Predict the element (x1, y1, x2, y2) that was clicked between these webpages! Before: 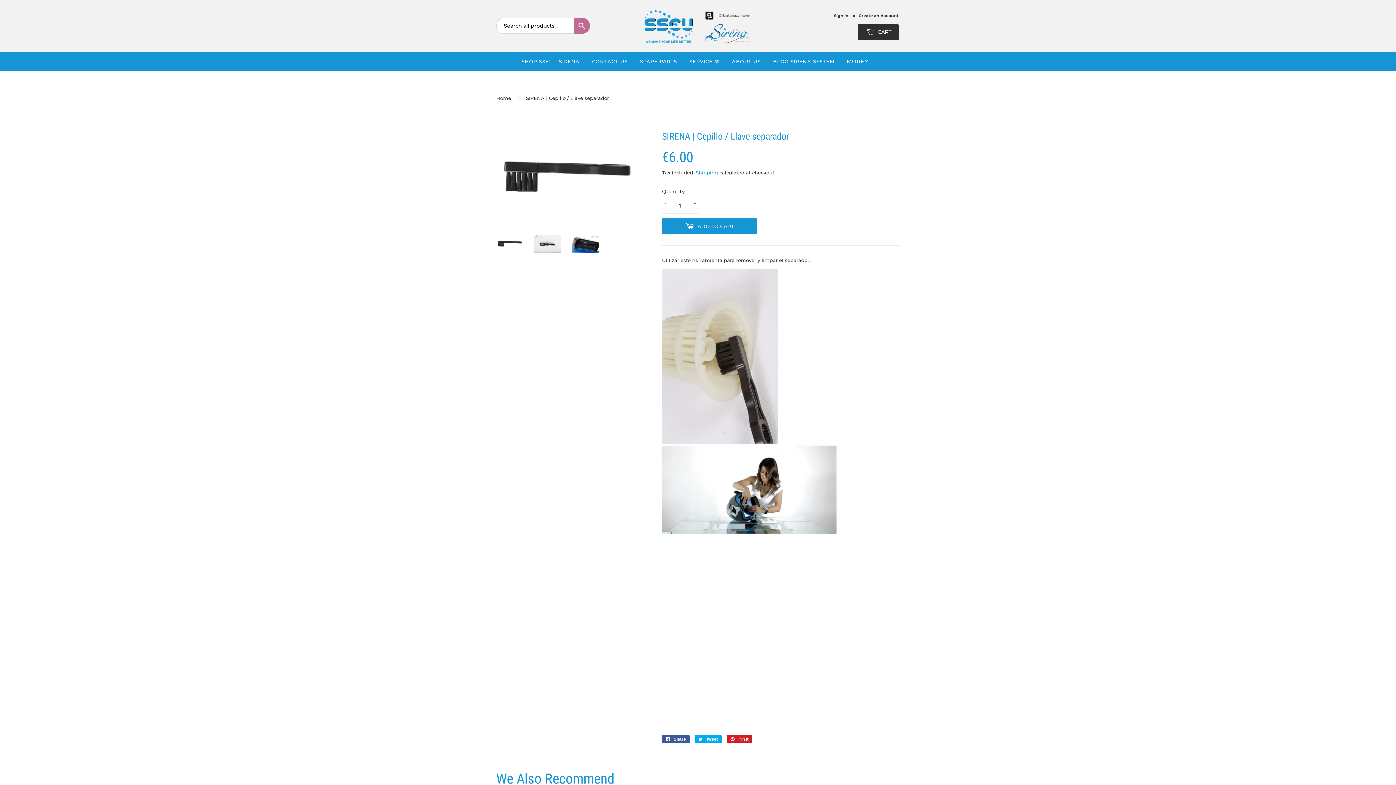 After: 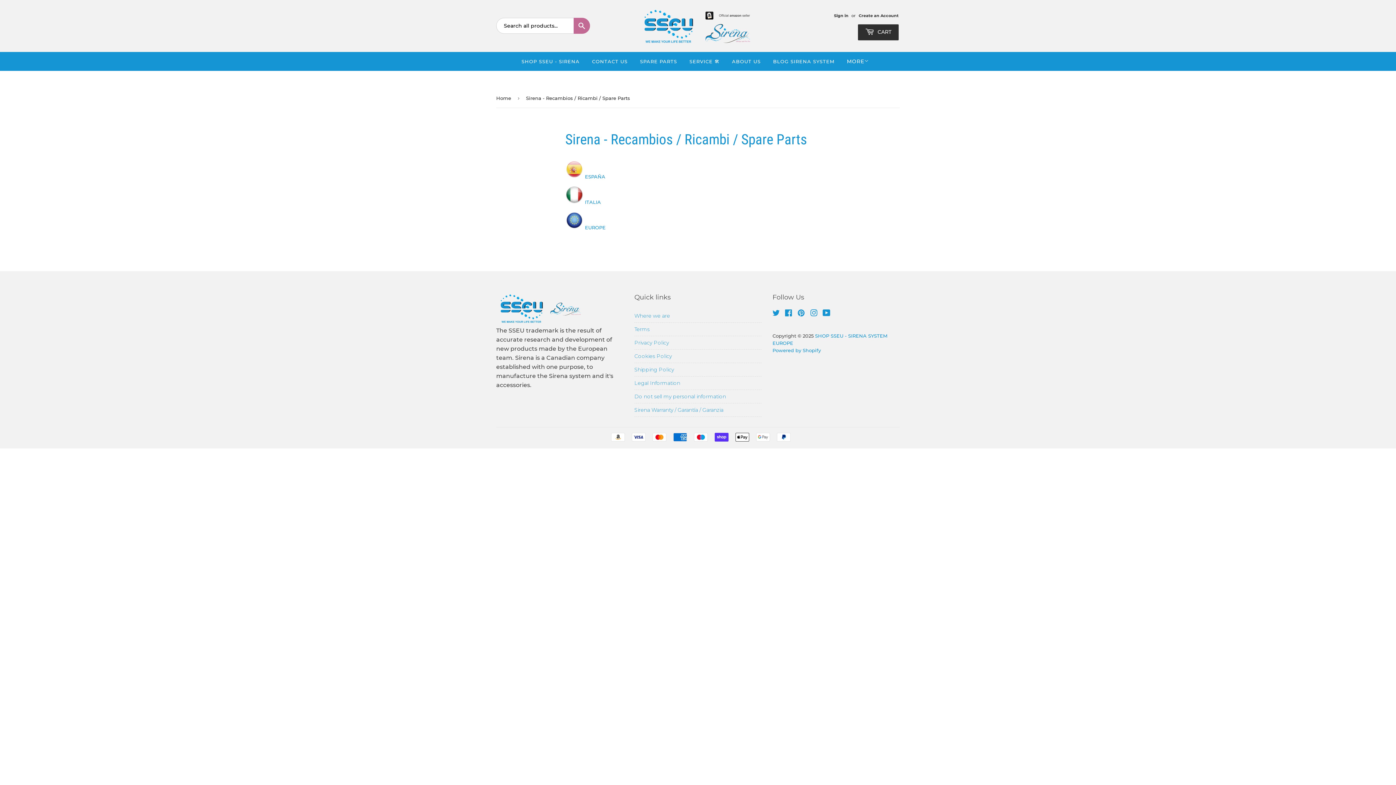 Action: label: SPARE PARTS bbox: (634, 52, 682, 70)